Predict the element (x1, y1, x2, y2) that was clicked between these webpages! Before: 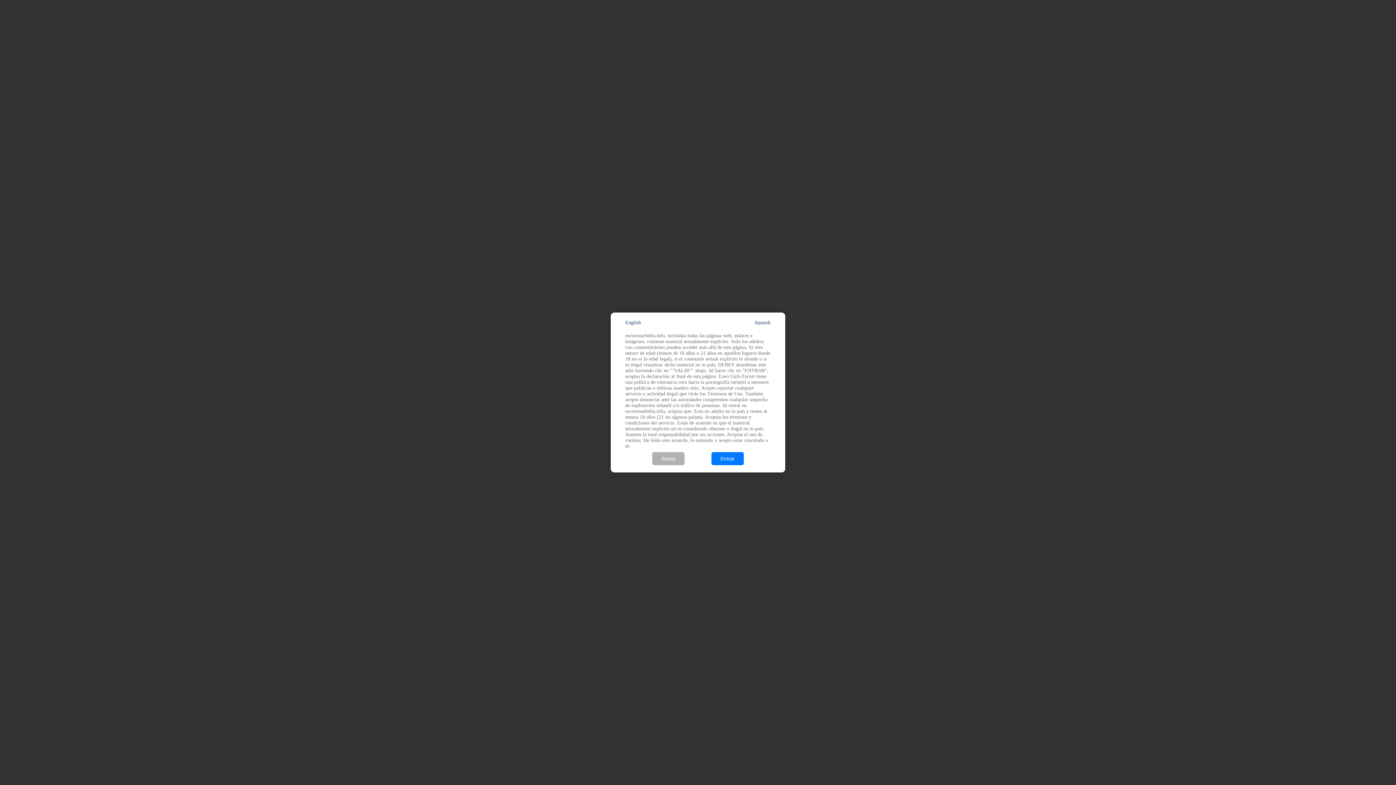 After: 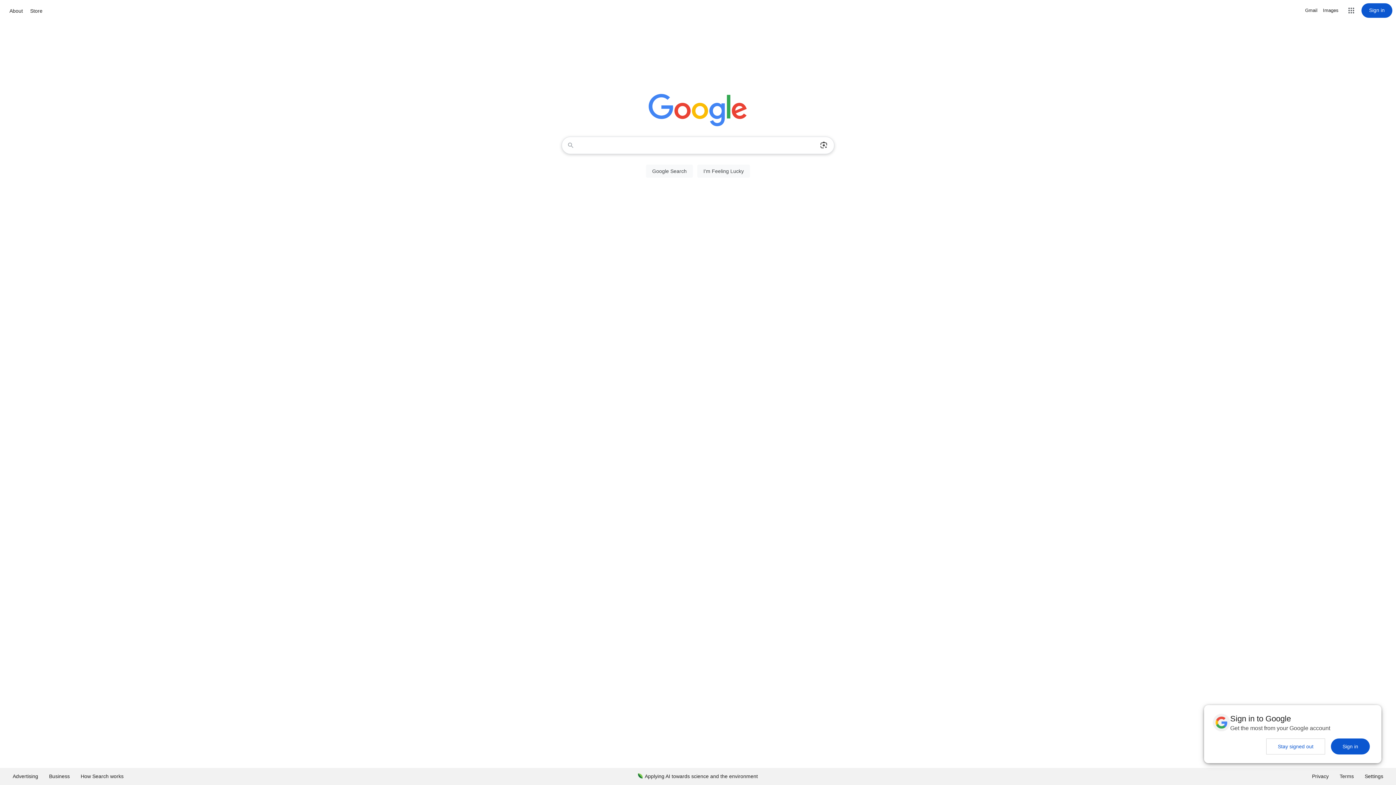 Action: bbox: (652, 452, 684, 465) label: Salida